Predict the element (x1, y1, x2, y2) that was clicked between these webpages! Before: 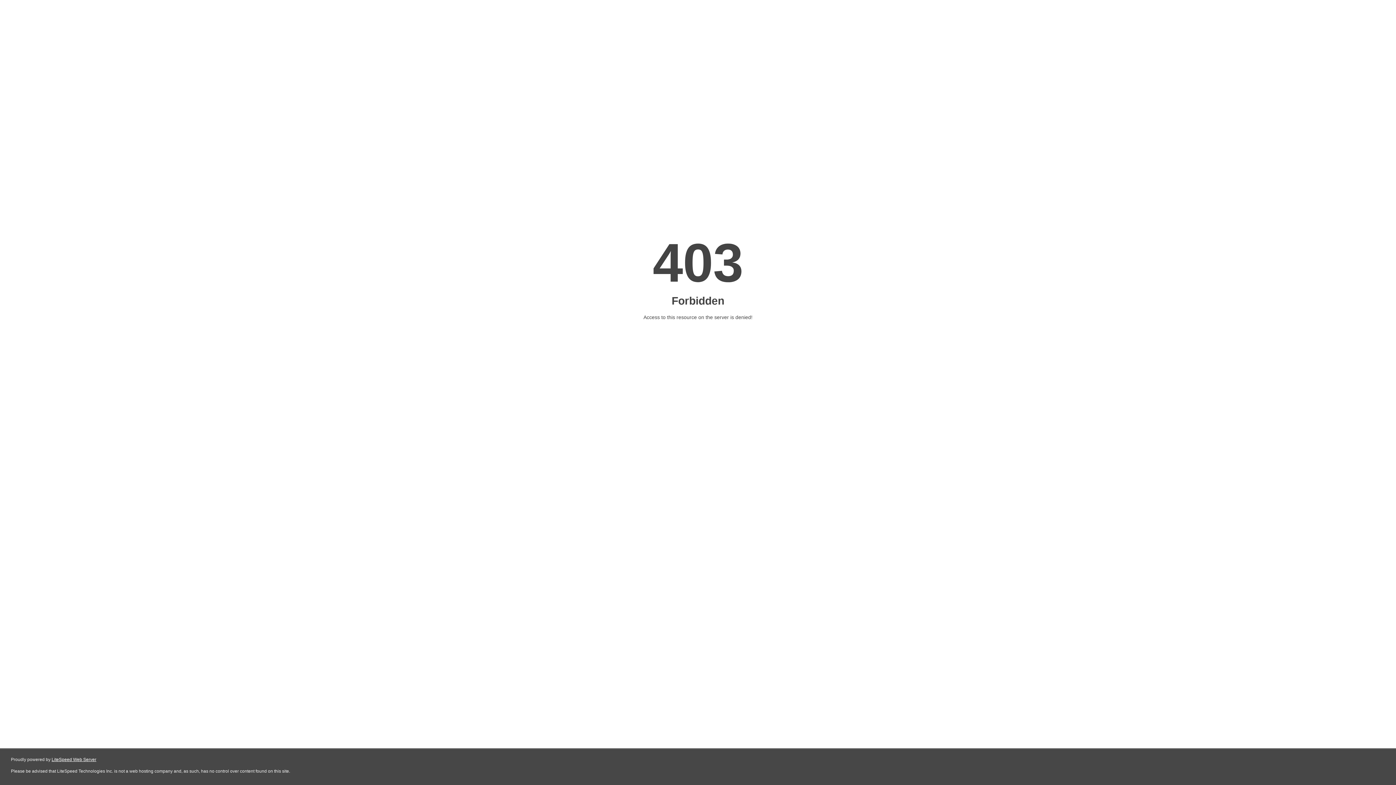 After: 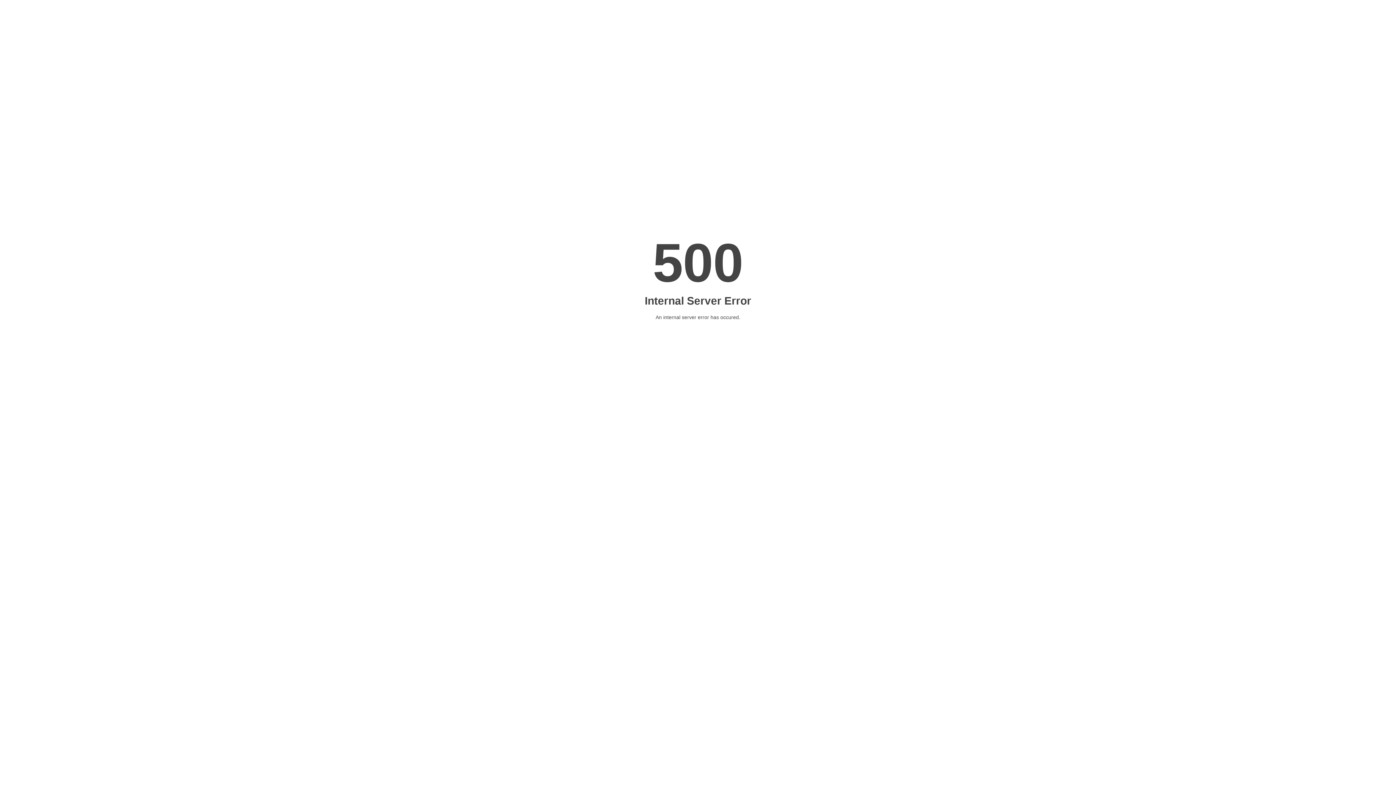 Action: label: LiteSpeed Web Server bbox: (51, 757, 96, 762)